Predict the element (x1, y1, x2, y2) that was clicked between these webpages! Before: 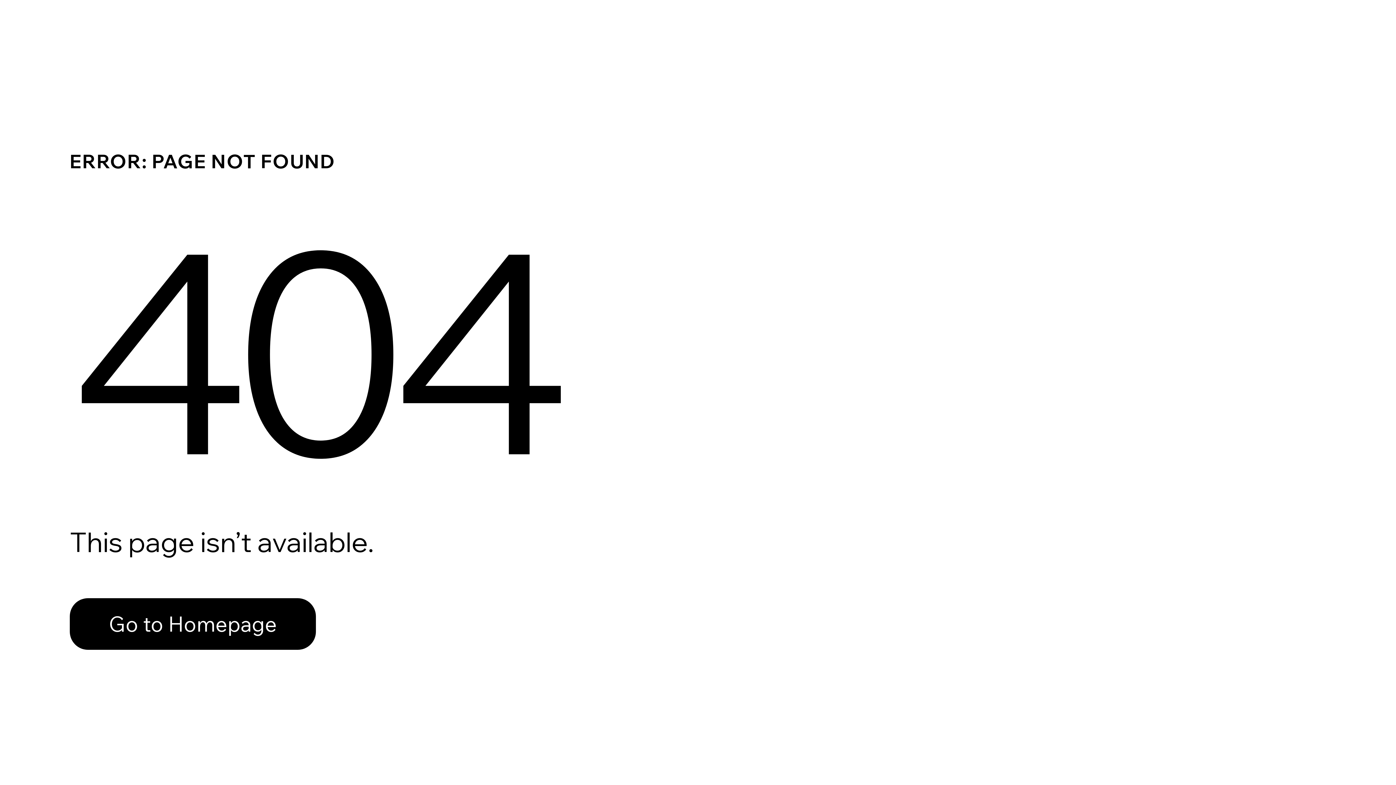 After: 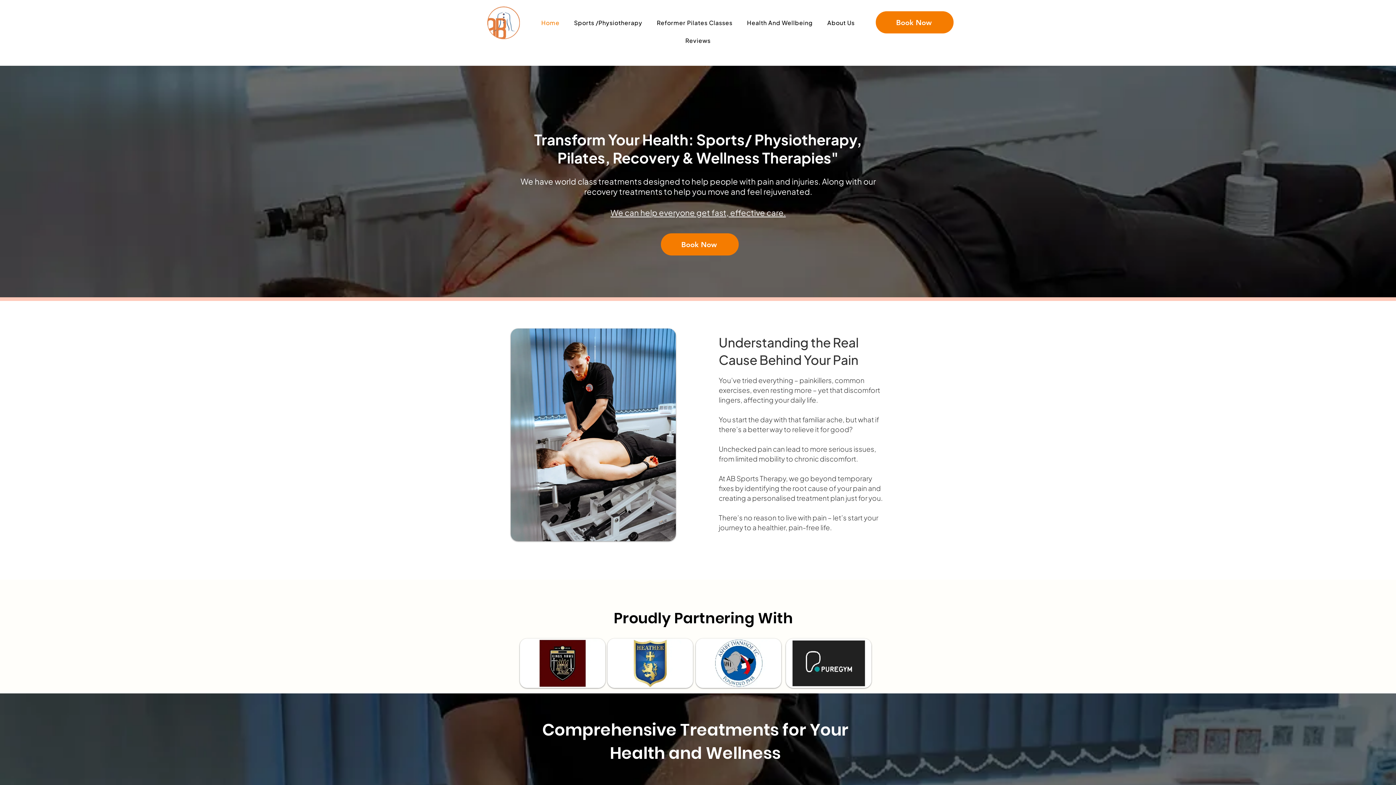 Action: label: Go to Homepage bbox: (69, 598, 316, 650)